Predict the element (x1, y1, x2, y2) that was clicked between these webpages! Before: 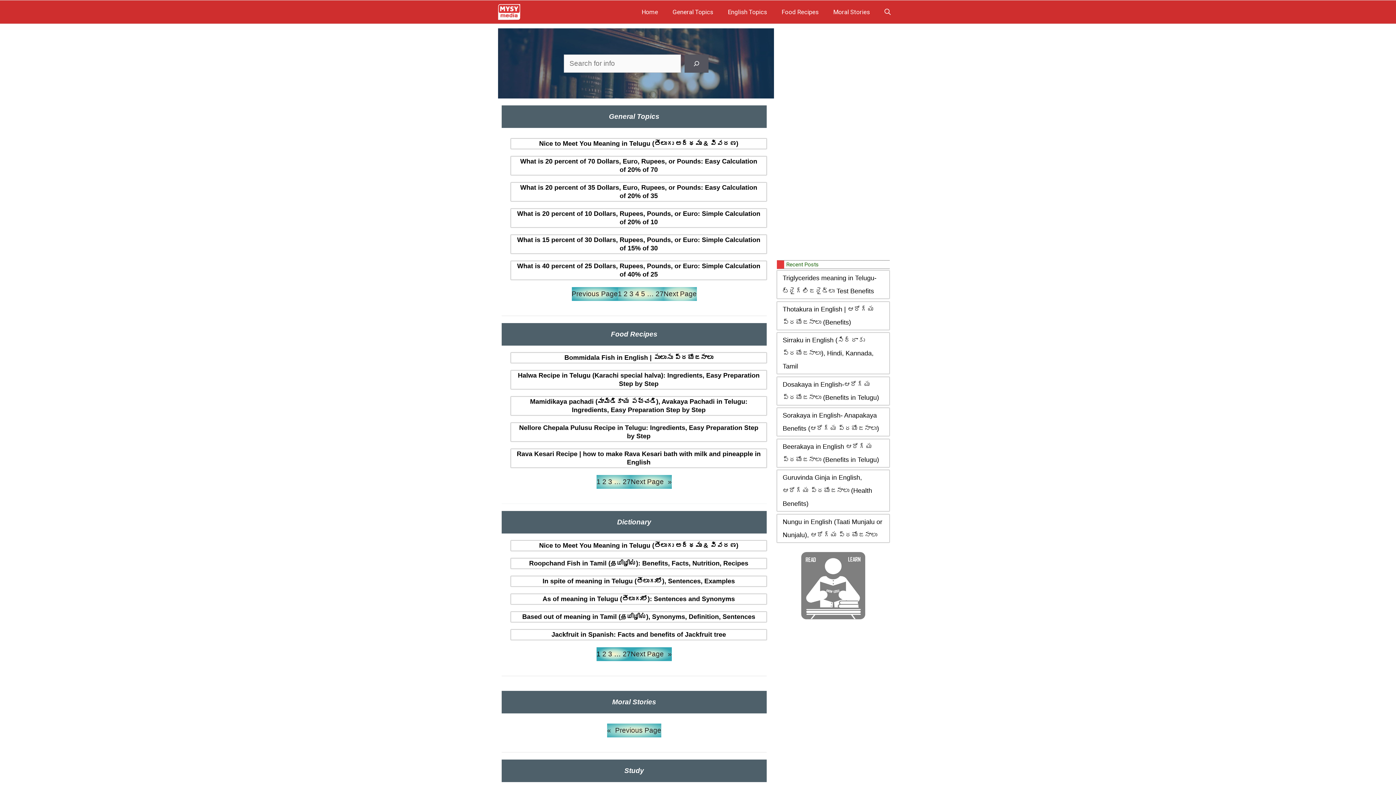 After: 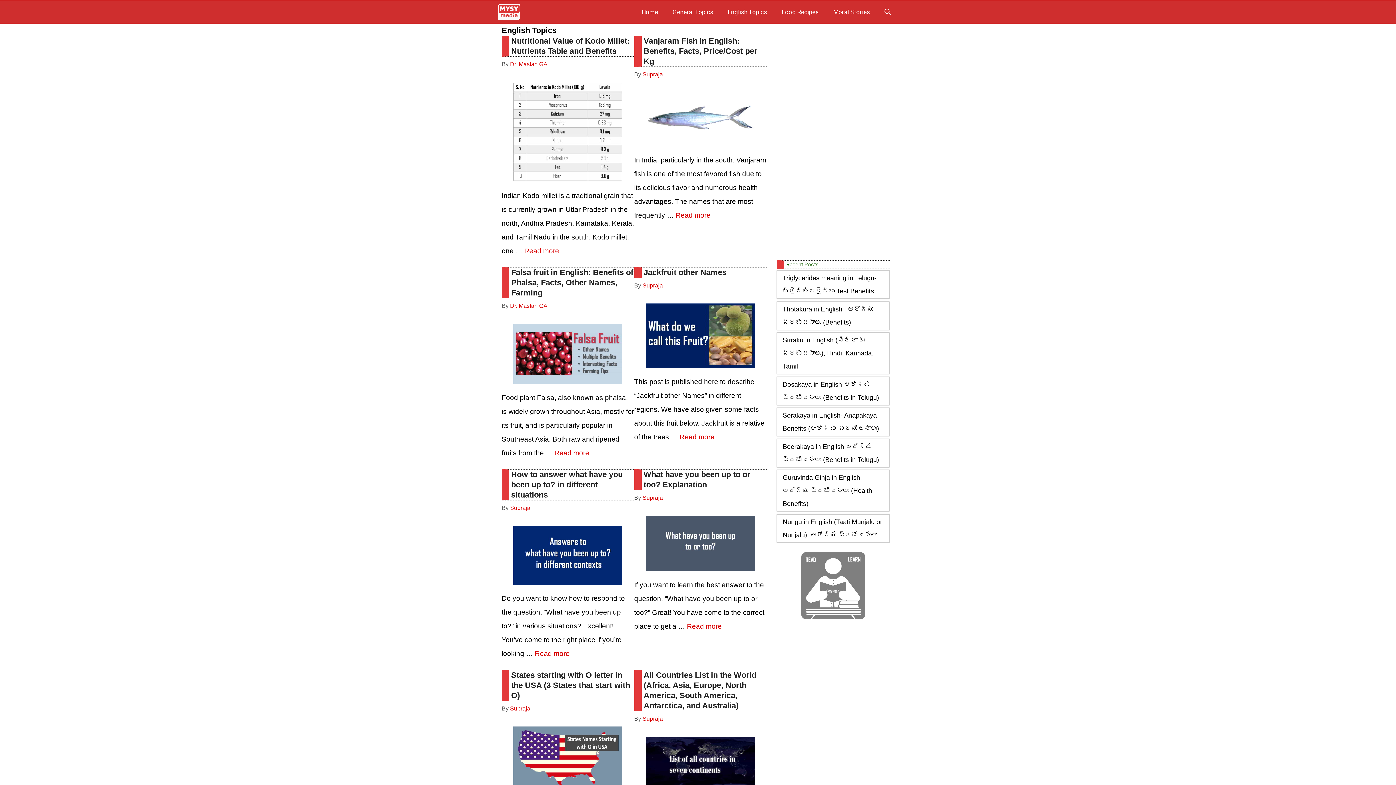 Action: bbox: (720, 0, 774, 23) label: English Topics